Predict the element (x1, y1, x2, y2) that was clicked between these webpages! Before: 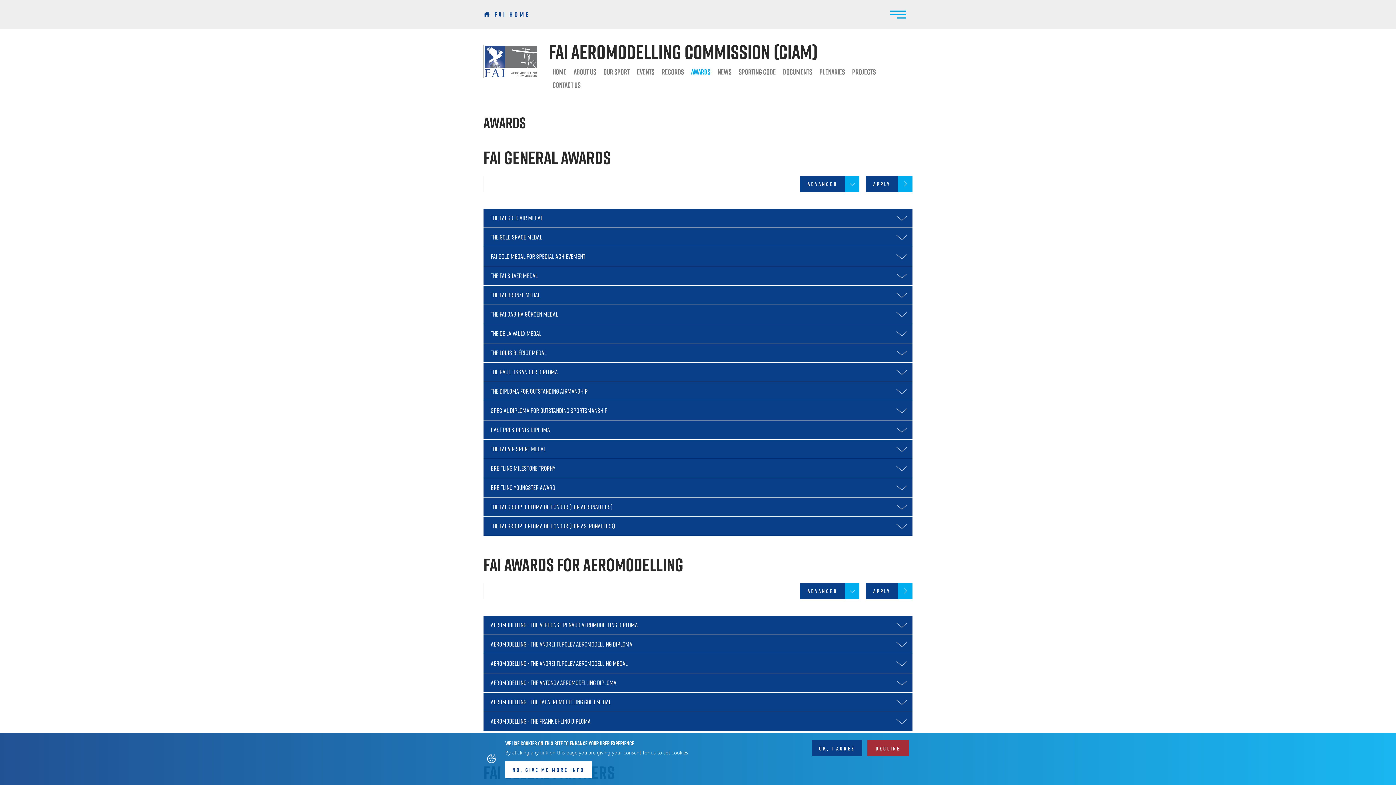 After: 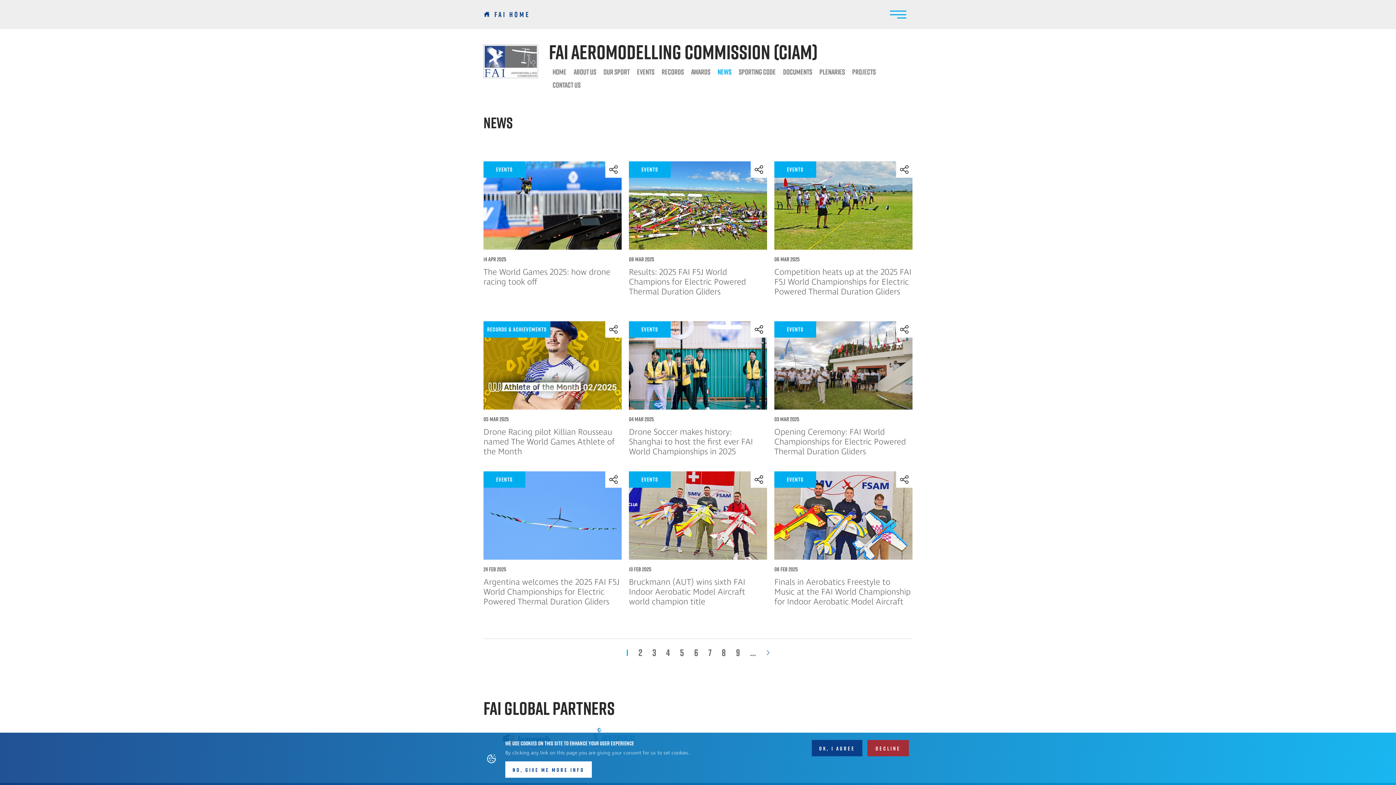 Action: label: NEWS bbox: (714, 65, 735, 78)